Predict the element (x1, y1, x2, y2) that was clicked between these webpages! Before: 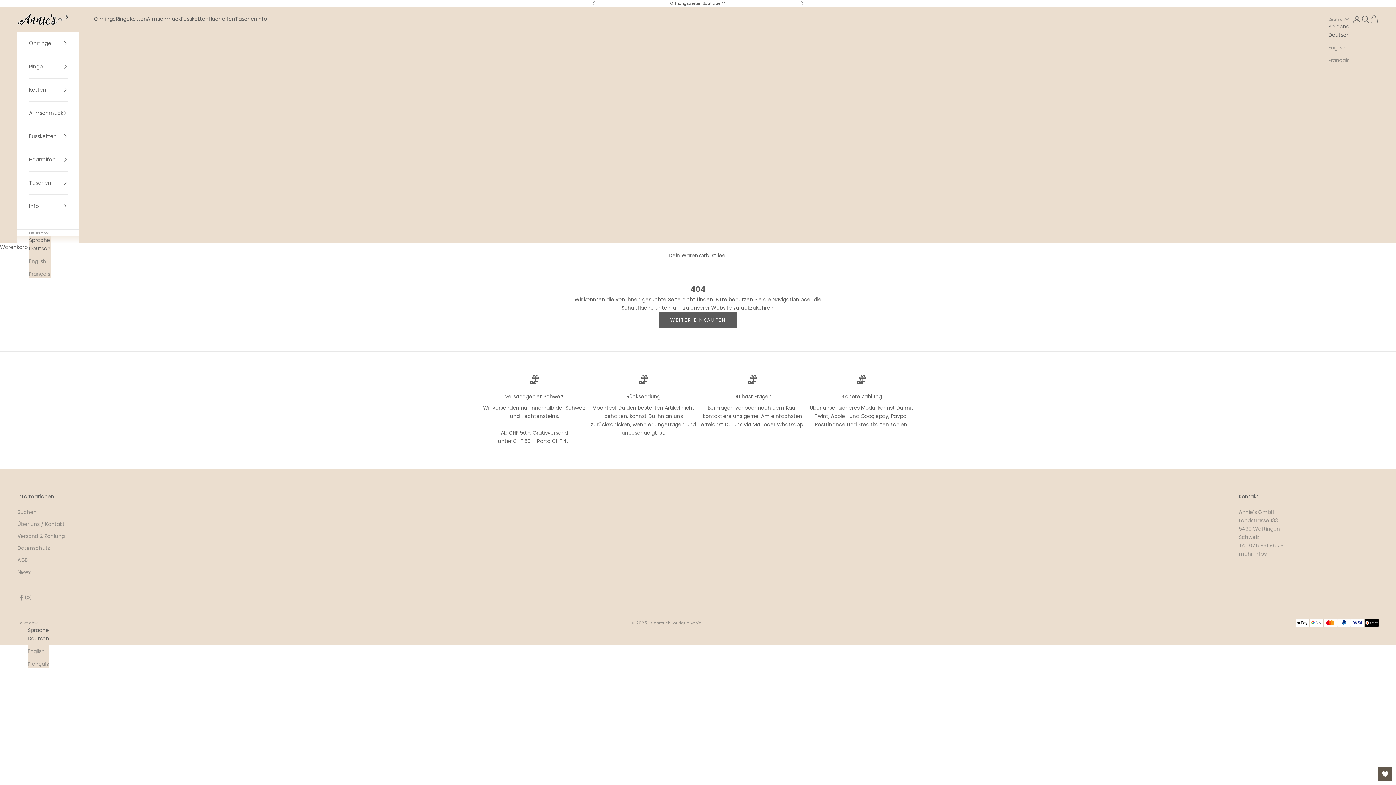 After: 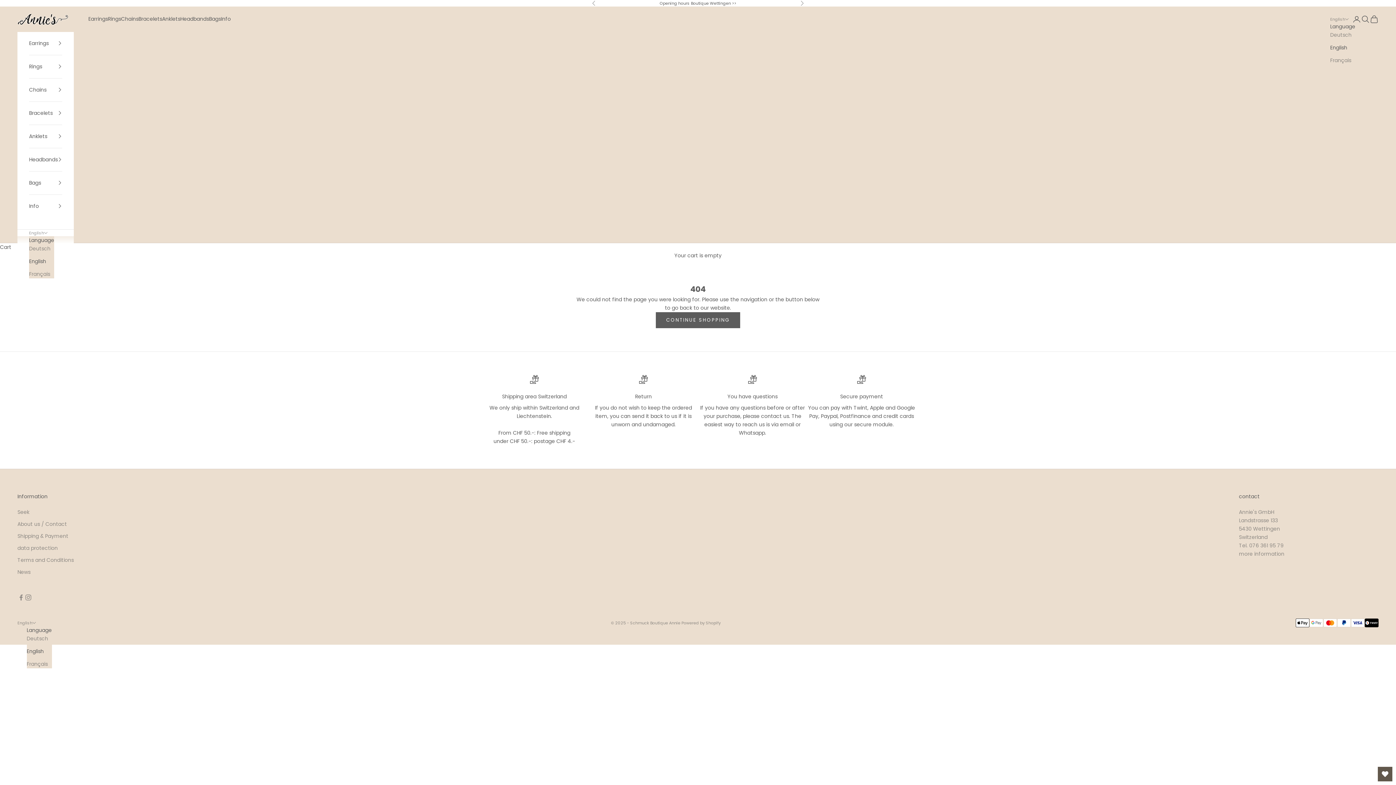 Action: label: English bbox: (29, 257, 50, 265)